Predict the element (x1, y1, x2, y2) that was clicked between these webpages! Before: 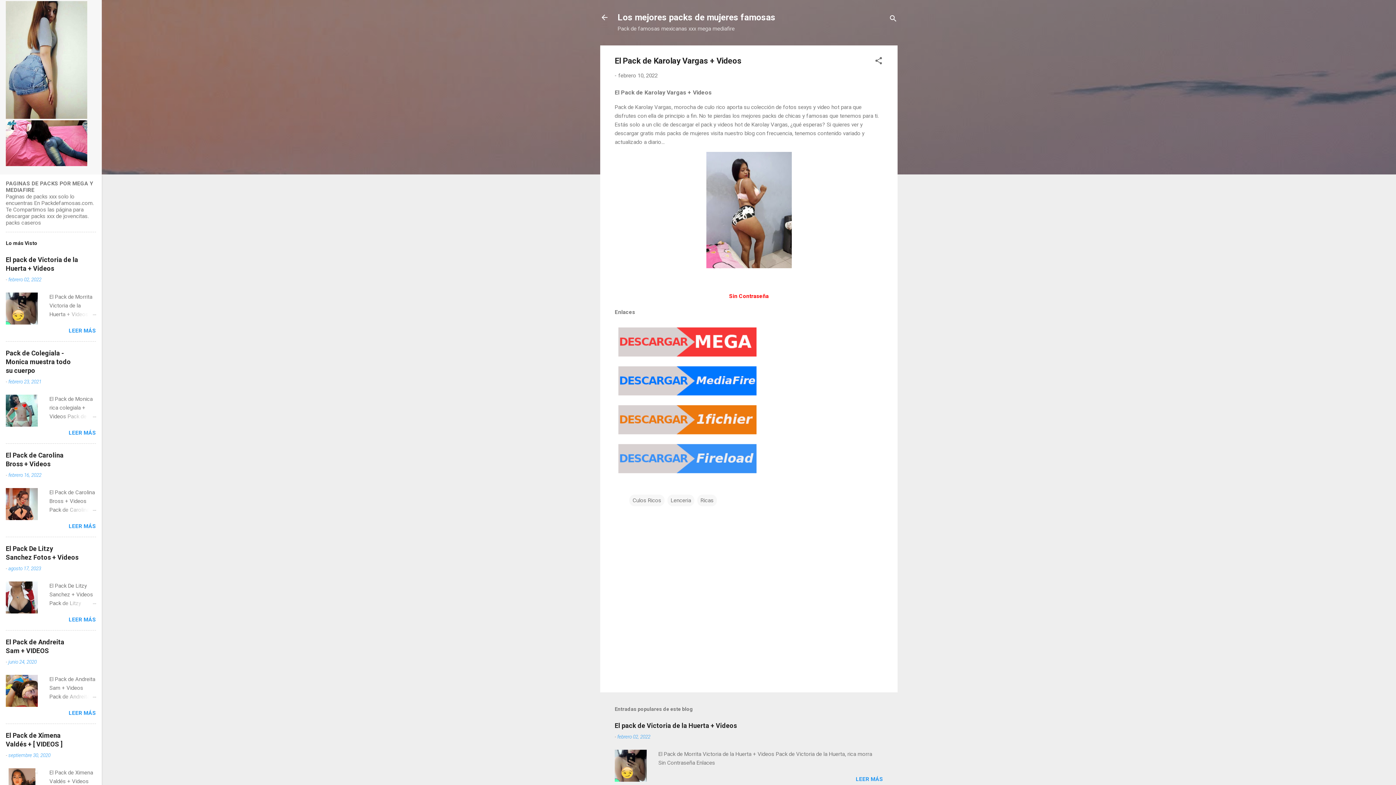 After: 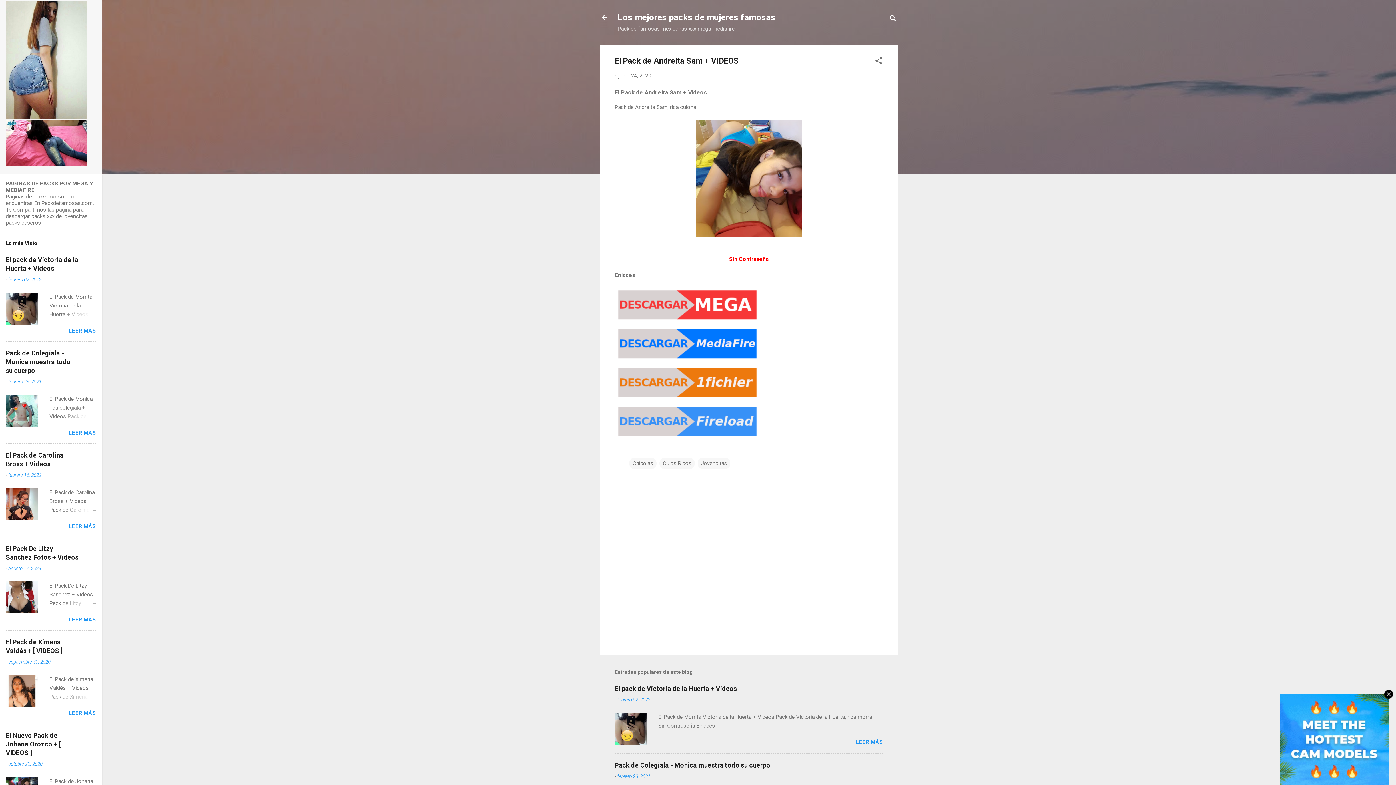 Action: bbox: (8, 659, 36, 665) label: junio 24, 2020